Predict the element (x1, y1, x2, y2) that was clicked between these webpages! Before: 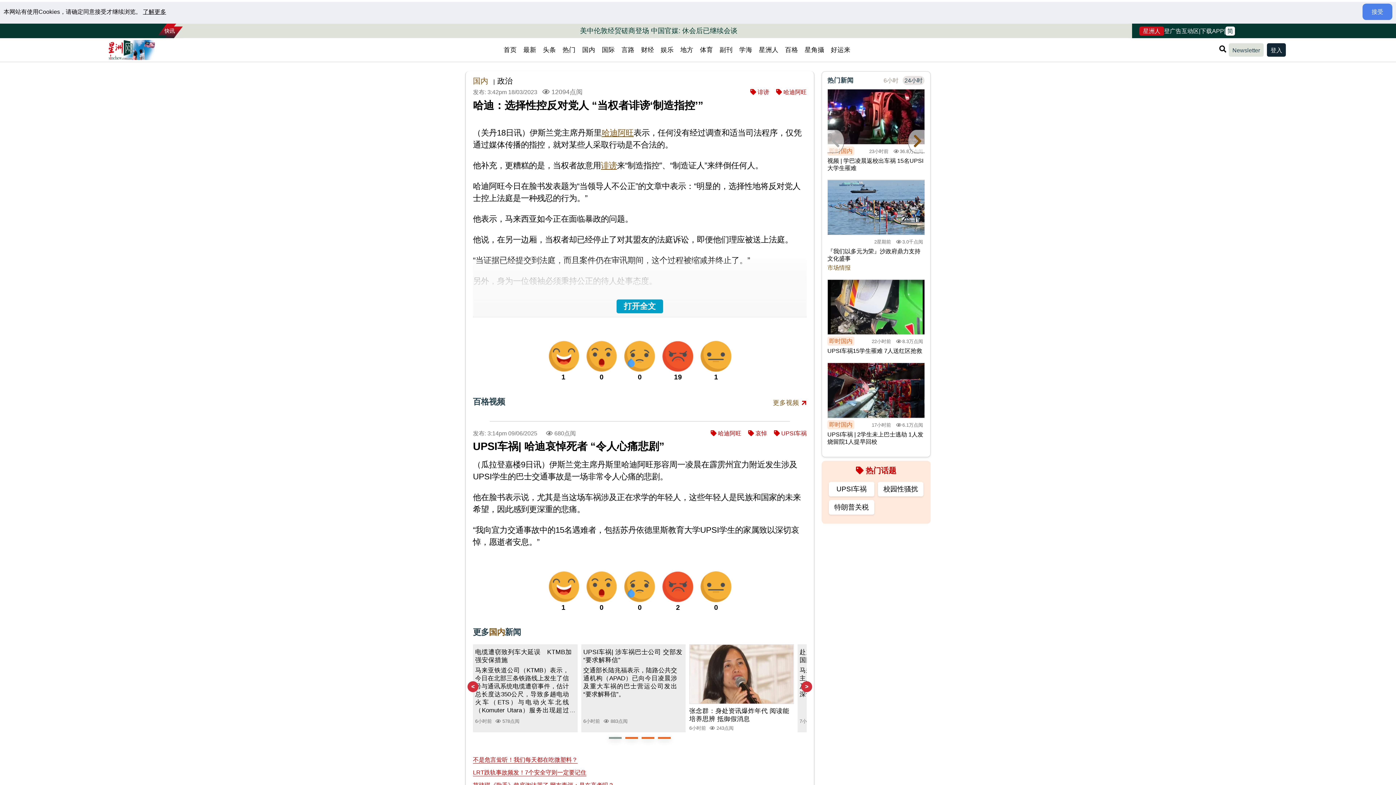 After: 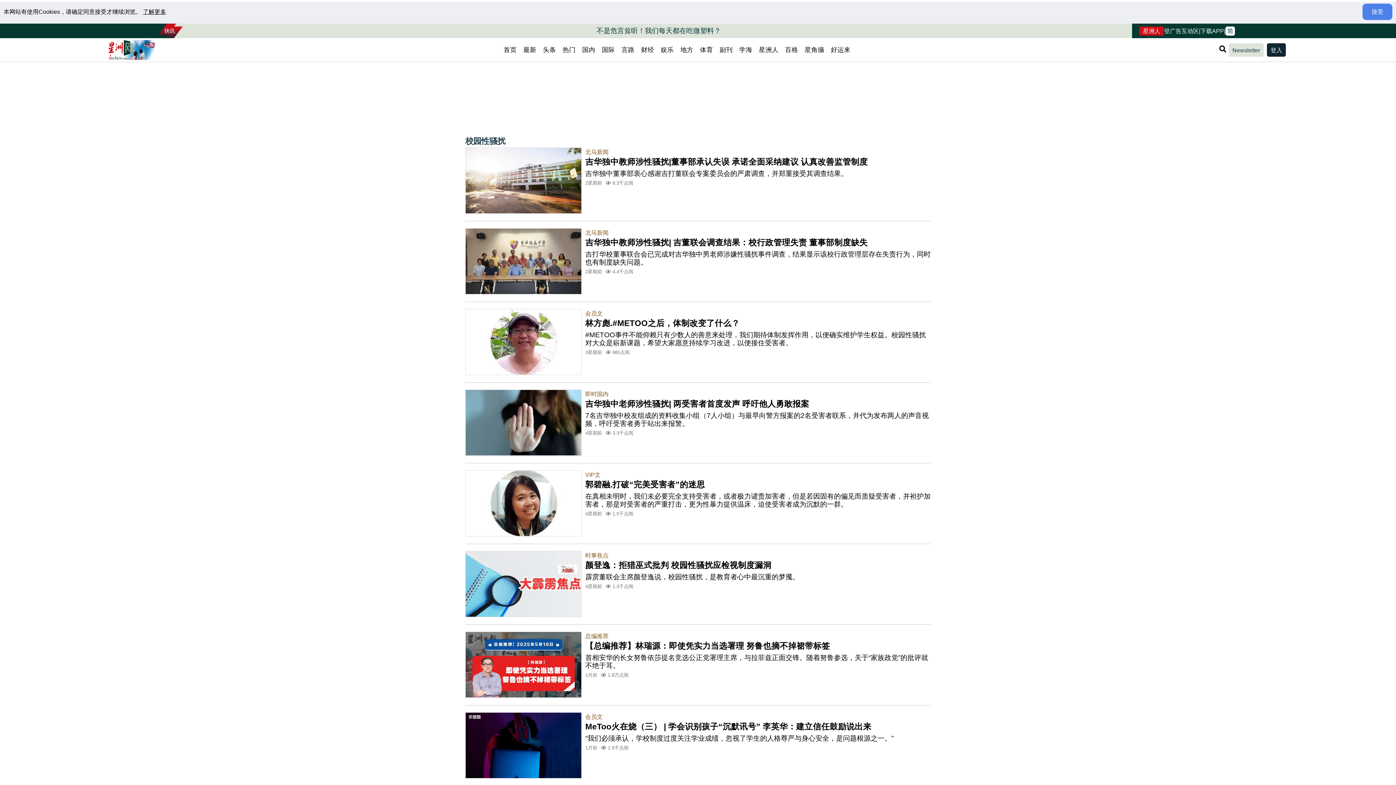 Action: label: 校园性骚扰 bbox: (878, 482, 923, 496)